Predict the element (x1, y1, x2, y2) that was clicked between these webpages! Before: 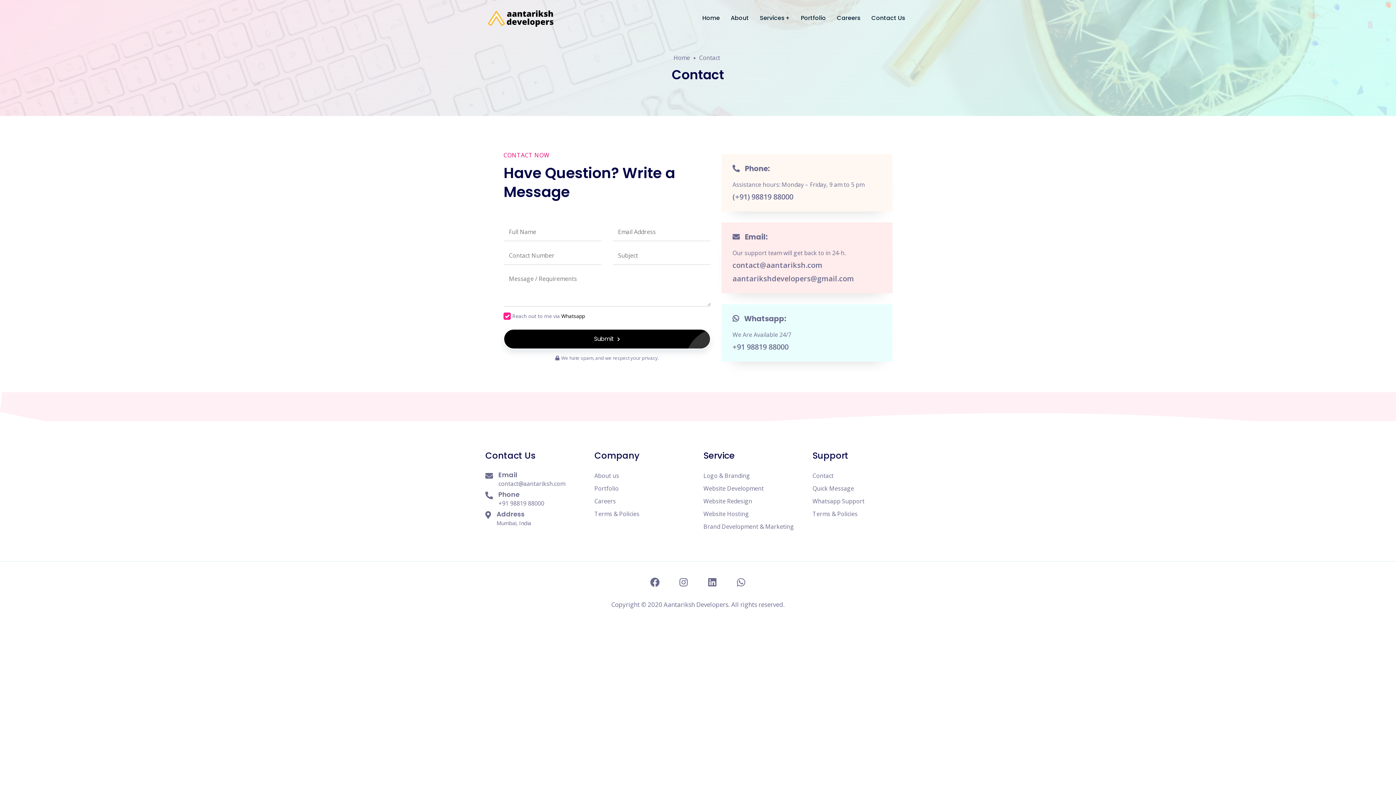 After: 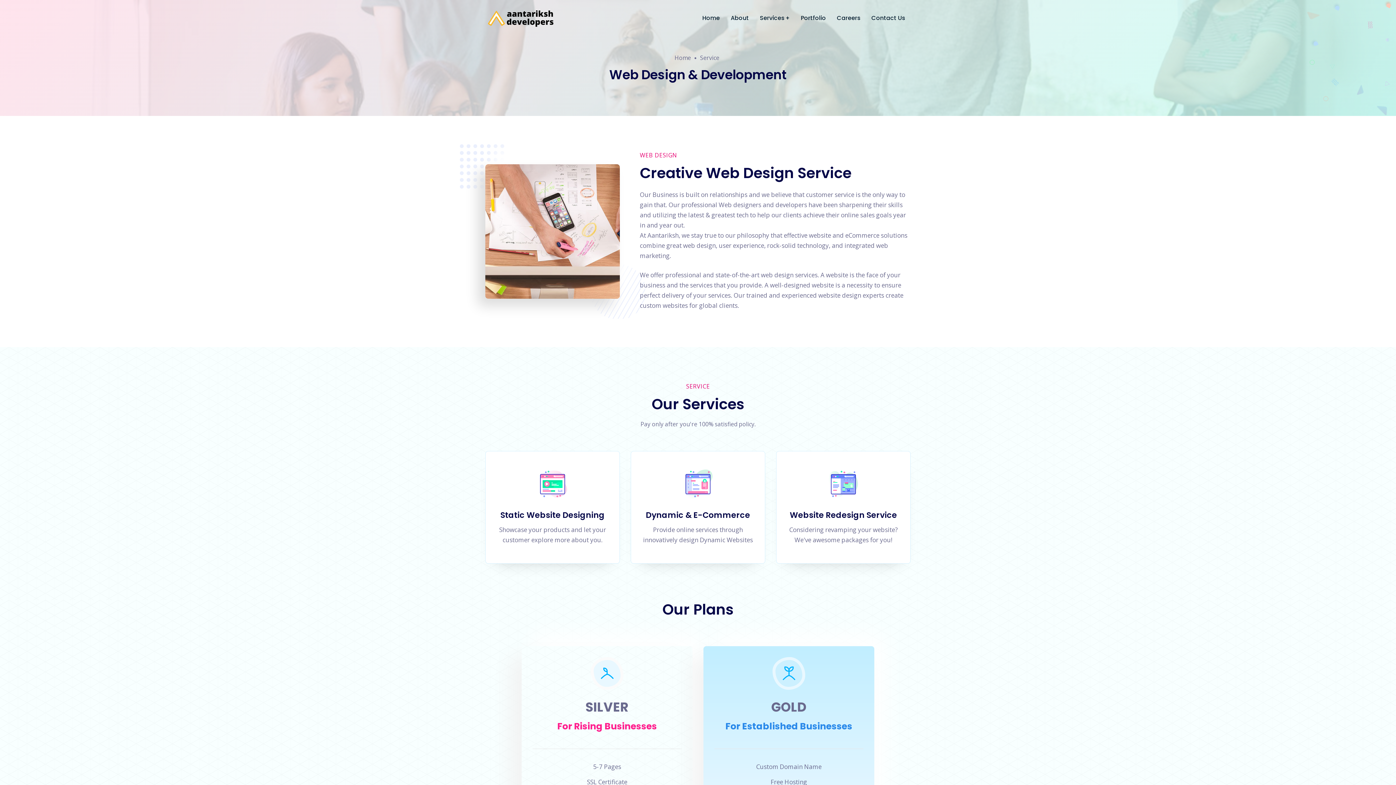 Action: label: Website Redesign bbox: (703, 496, 752, 506)